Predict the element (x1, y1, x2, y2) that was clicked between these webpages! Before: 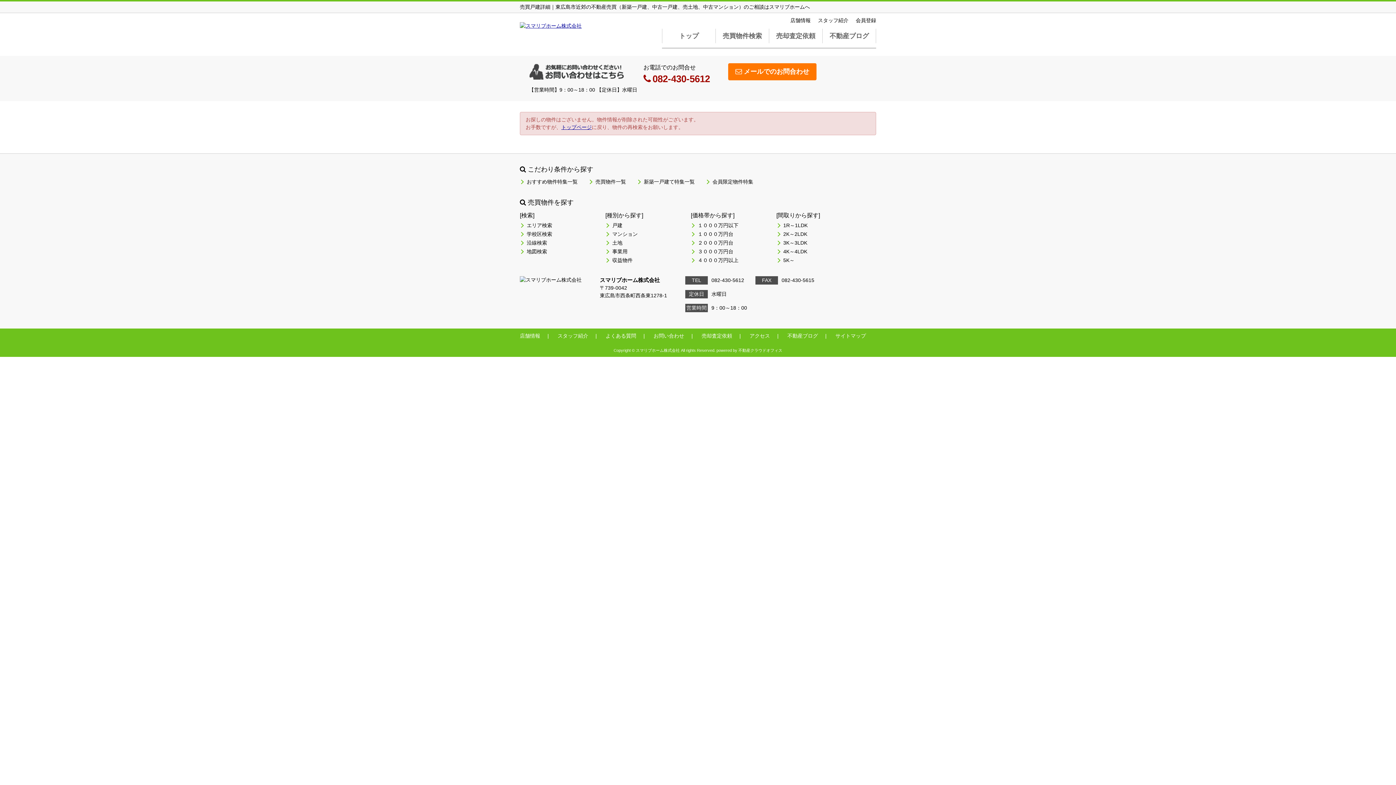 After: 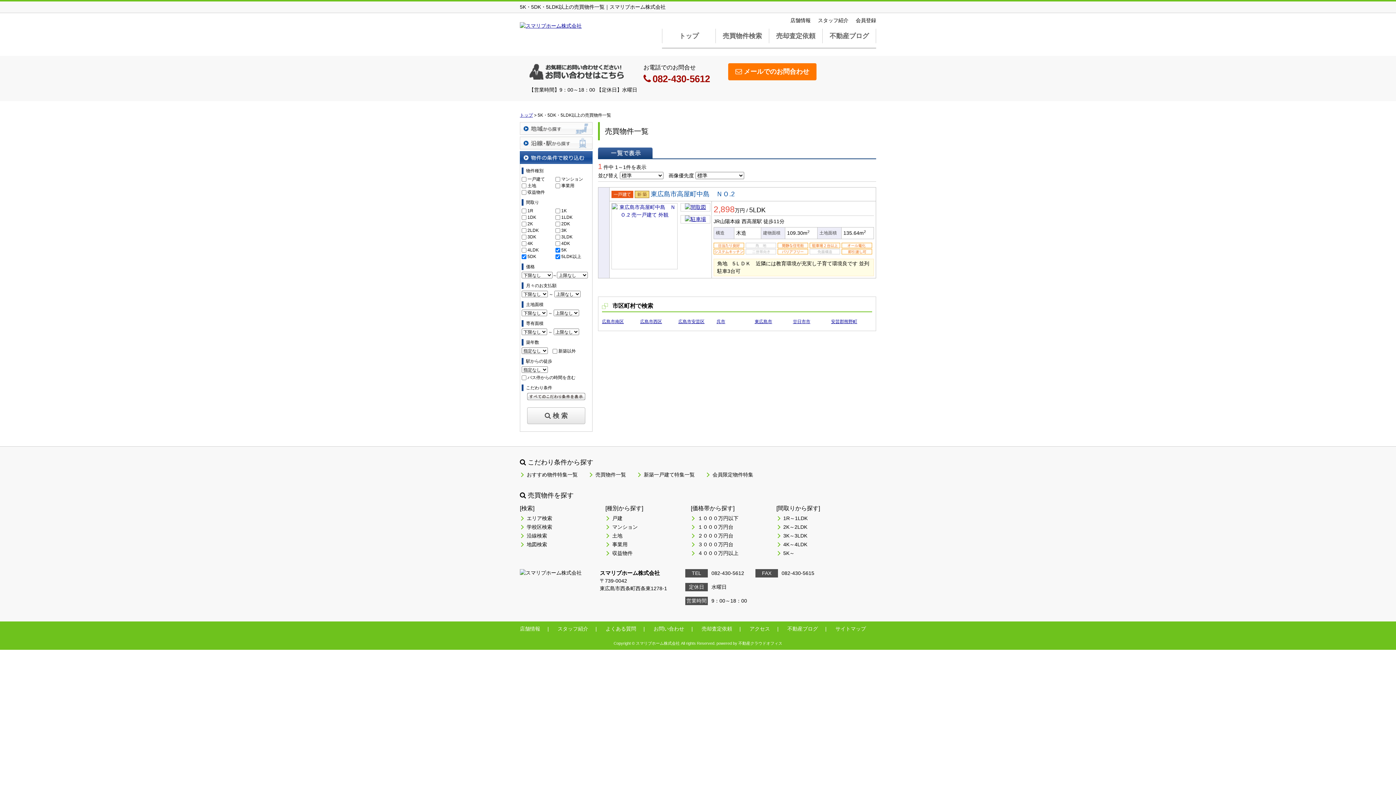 Action: bbox: (776, 257, 794, 263) label: 5K～